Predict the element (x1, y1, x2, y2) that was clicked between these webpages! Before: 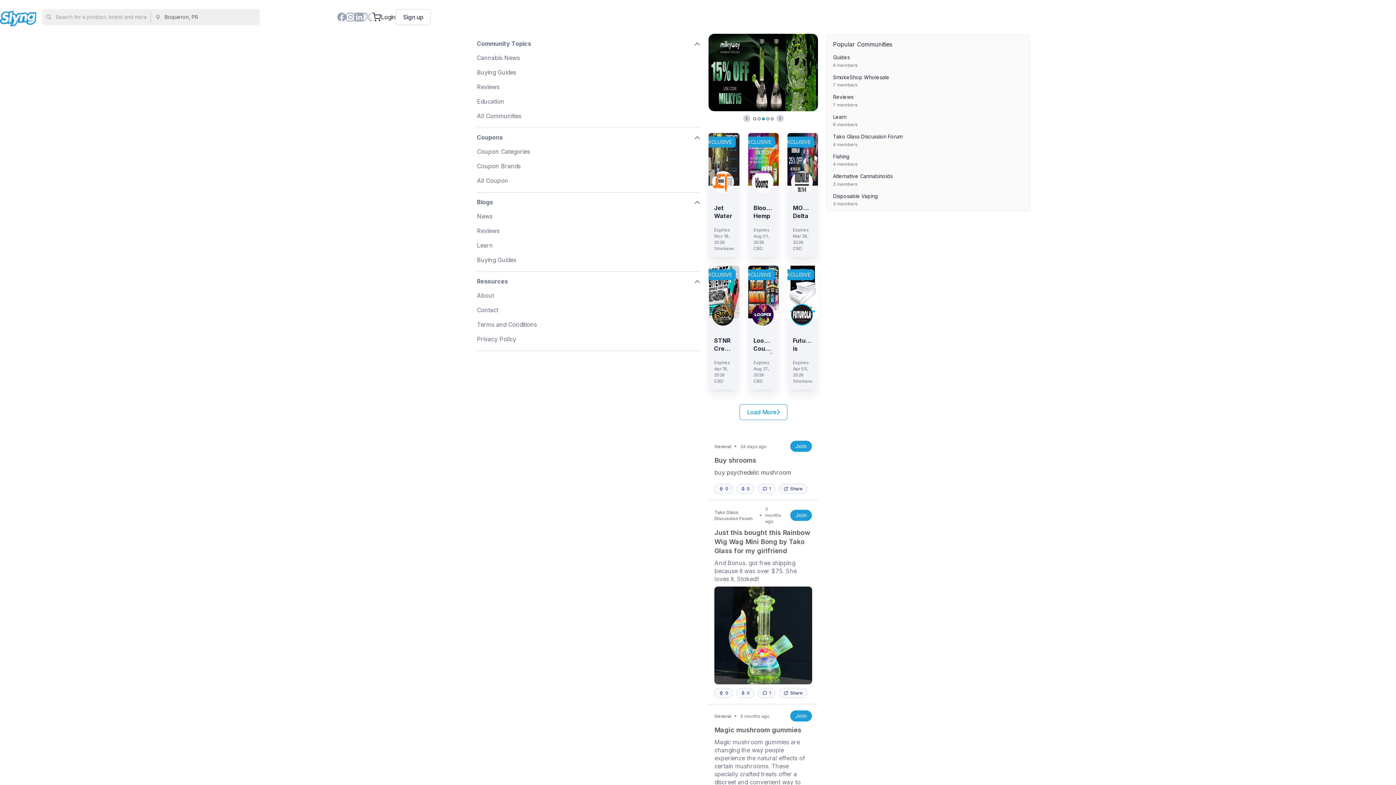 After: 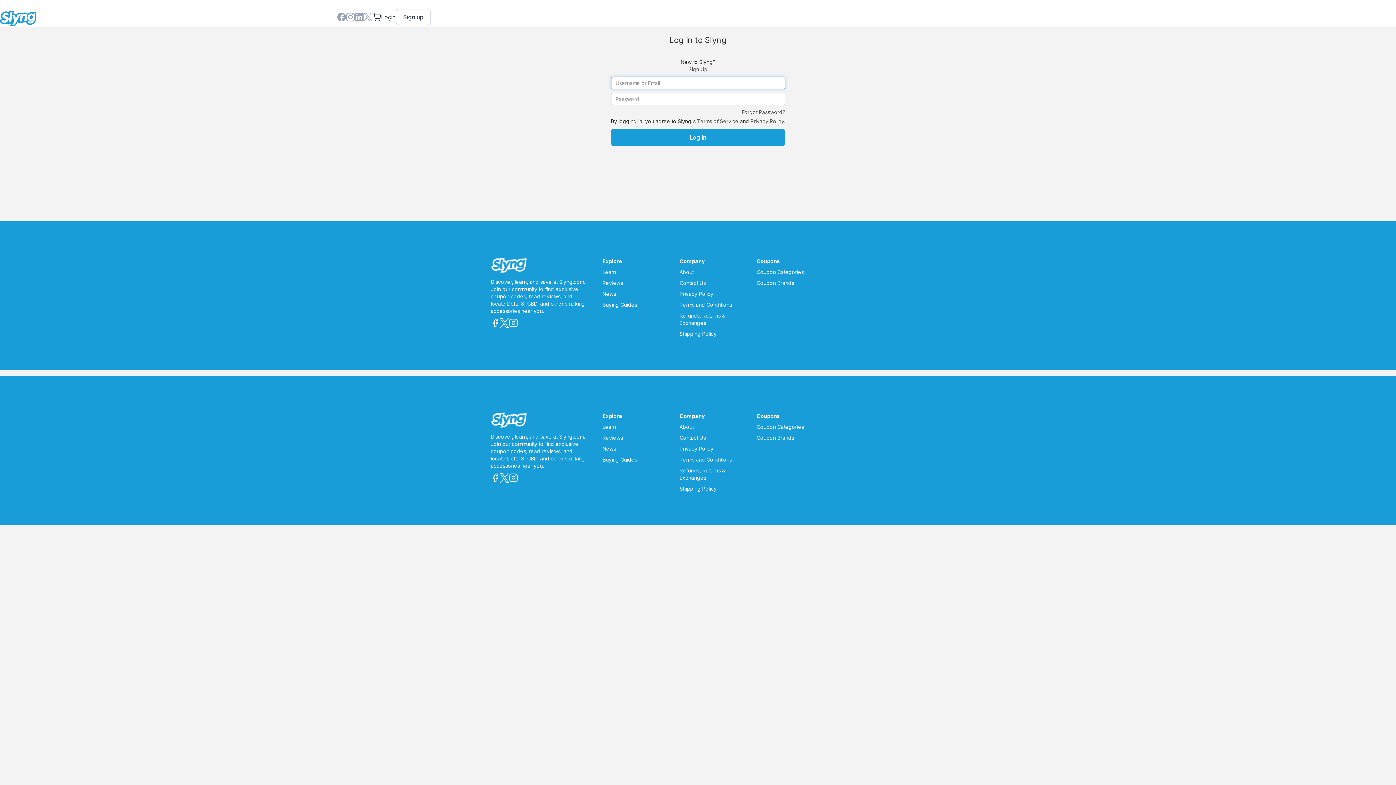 Action: label: 0 bbox: (714, 484, 736, 494)